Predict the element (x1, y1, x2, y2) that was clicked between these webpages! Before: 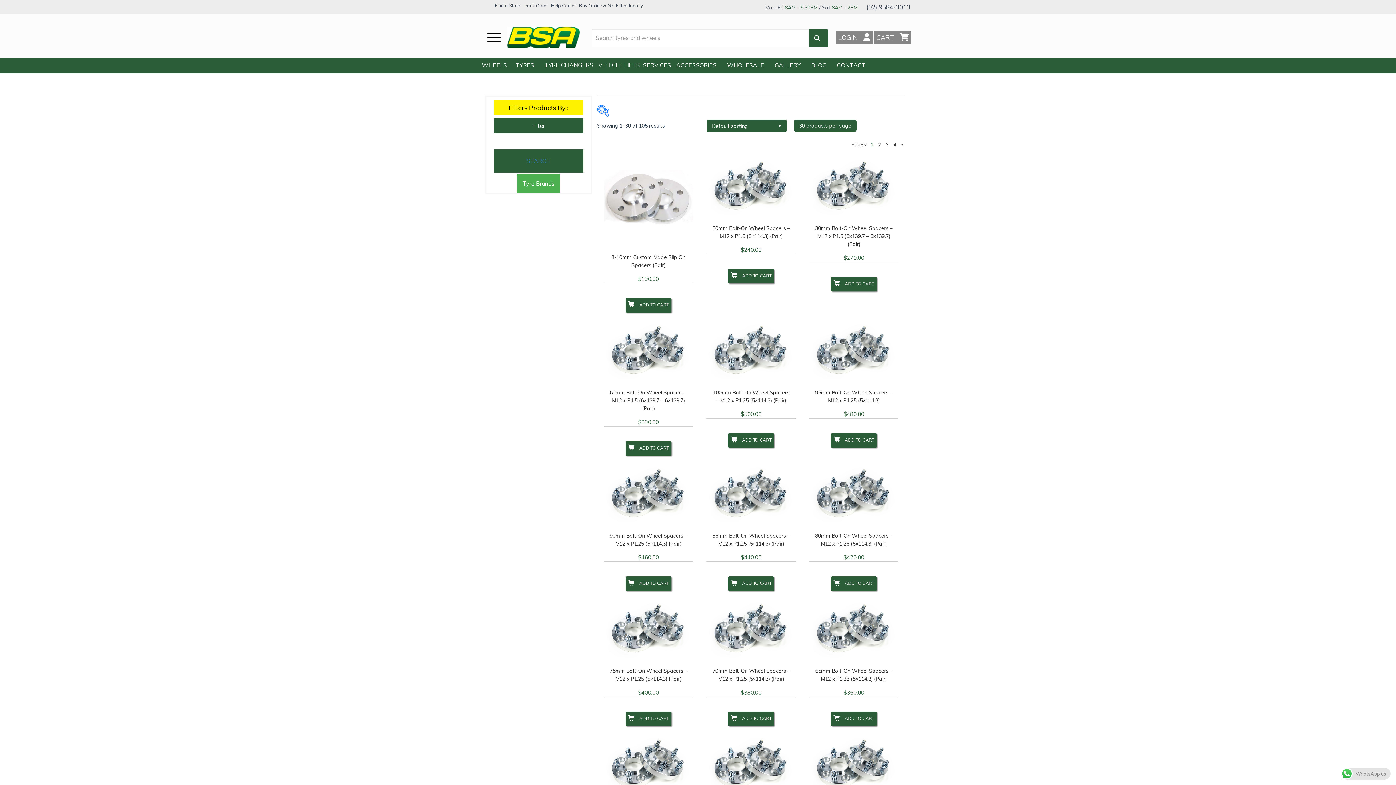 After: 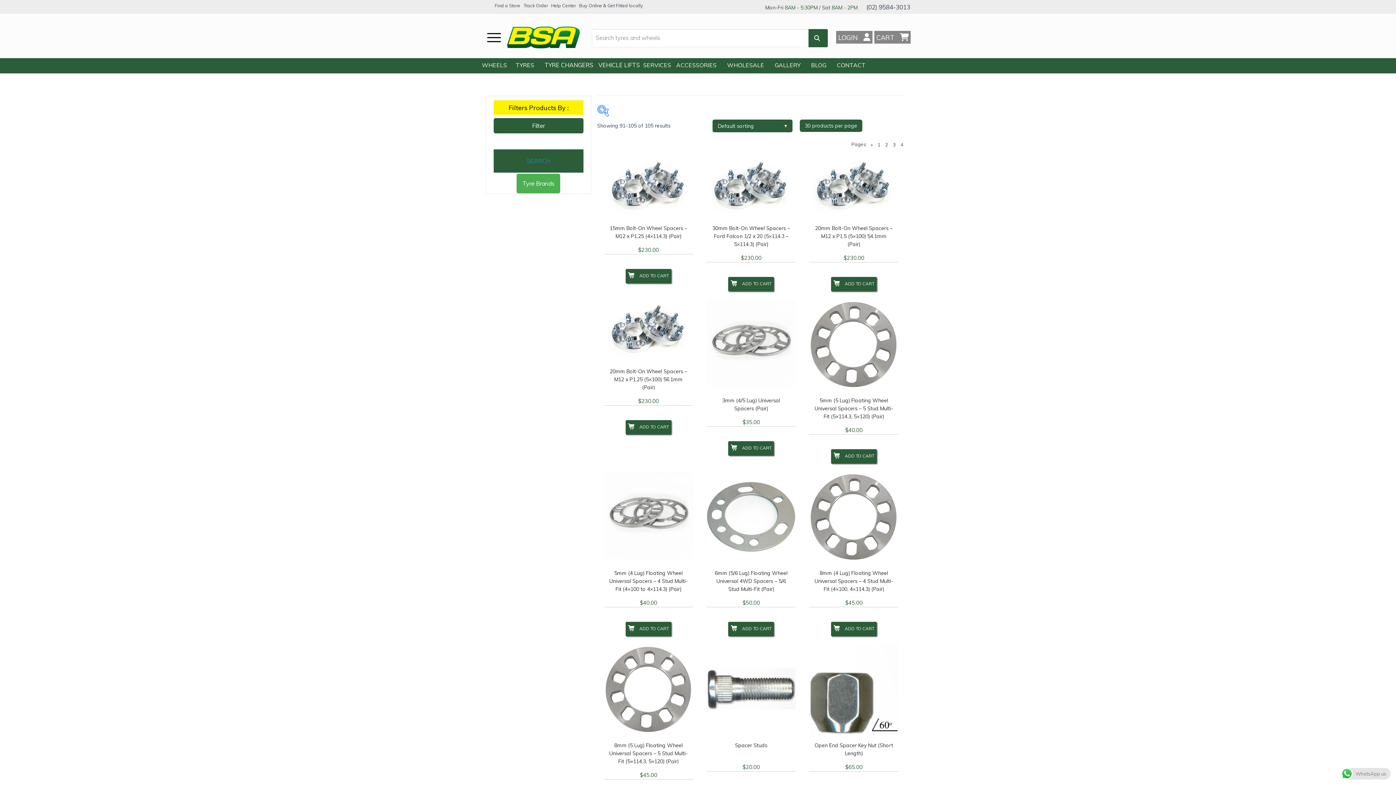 Action: label: Page 4 bbox: (893, 140, 896, 148)